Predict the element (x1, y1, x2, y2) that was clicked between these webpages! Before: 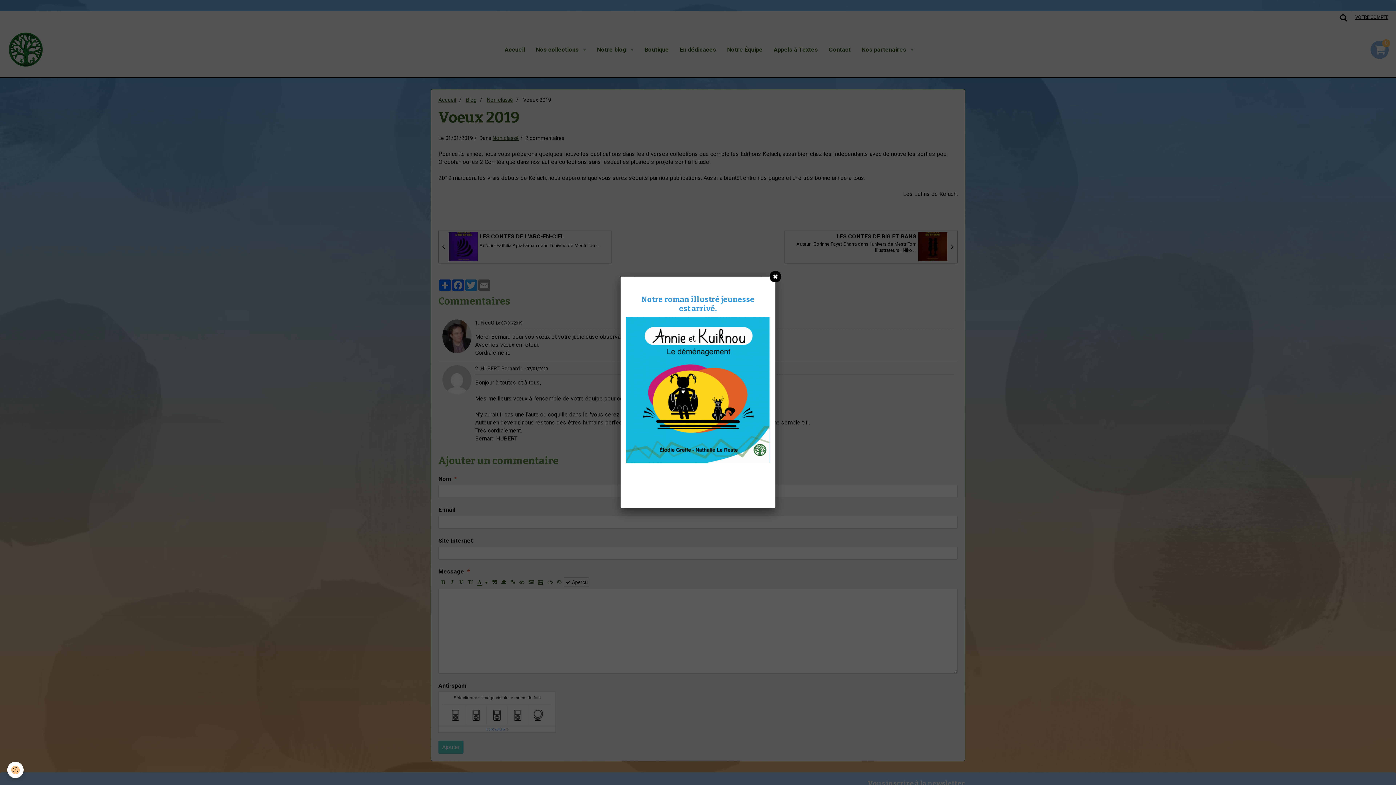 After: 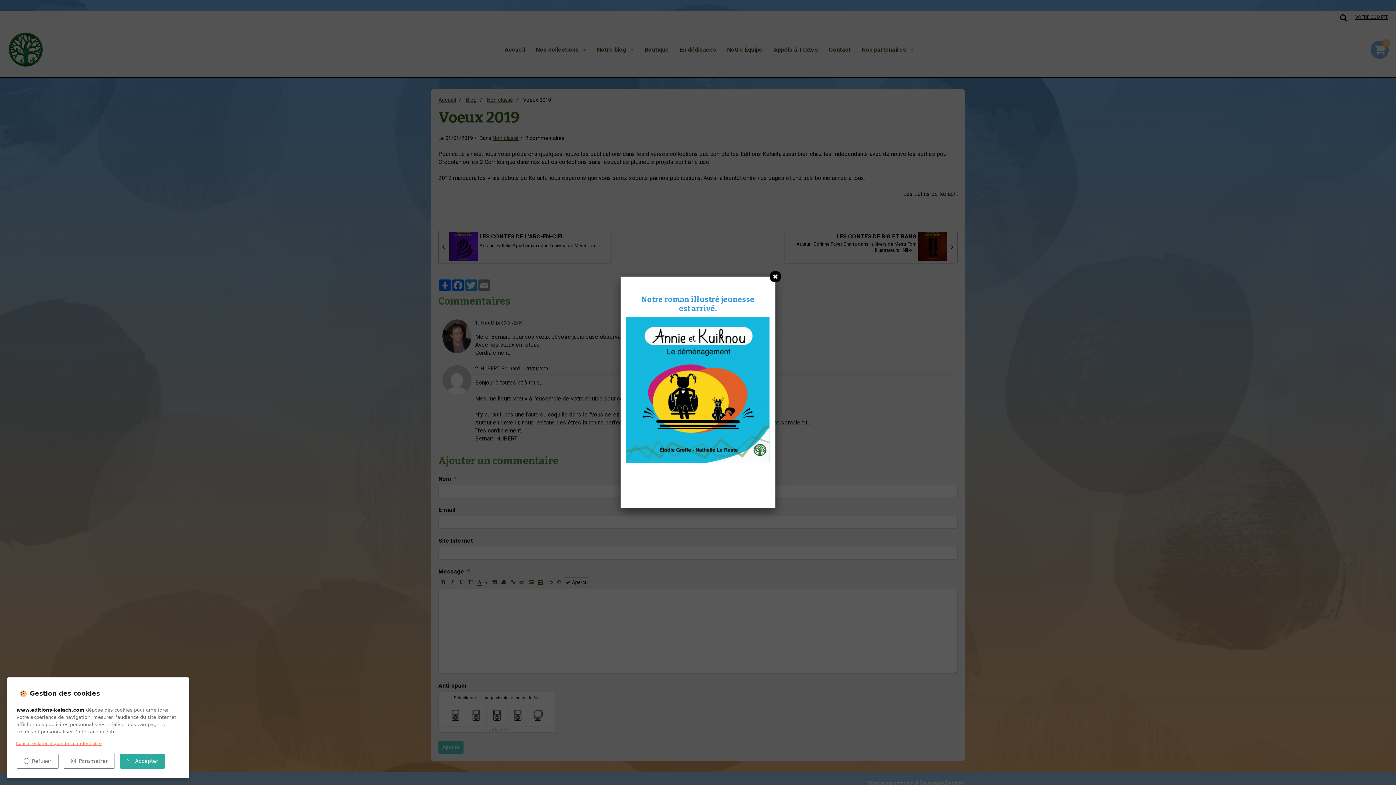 Action: label: Cookie bbox: (7, 762, 23, 778)